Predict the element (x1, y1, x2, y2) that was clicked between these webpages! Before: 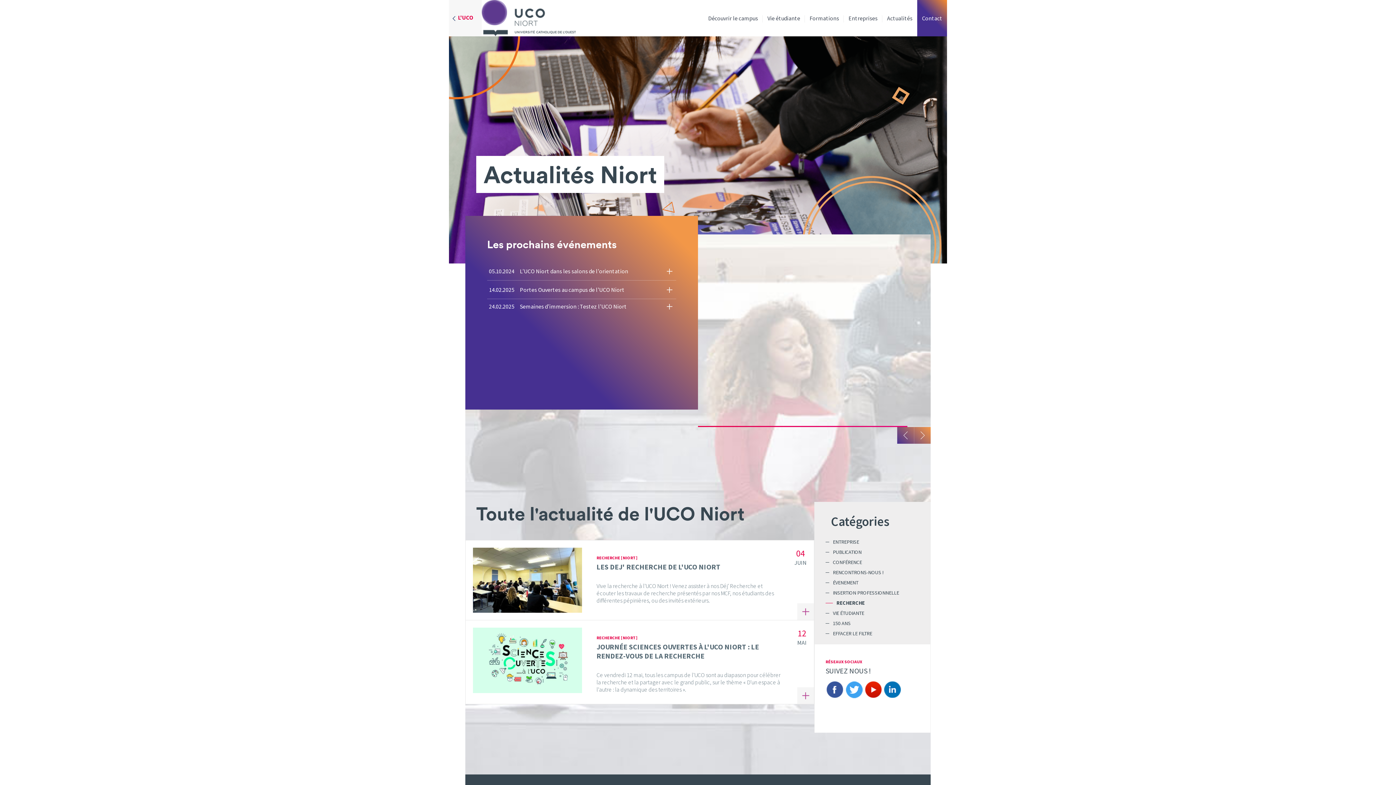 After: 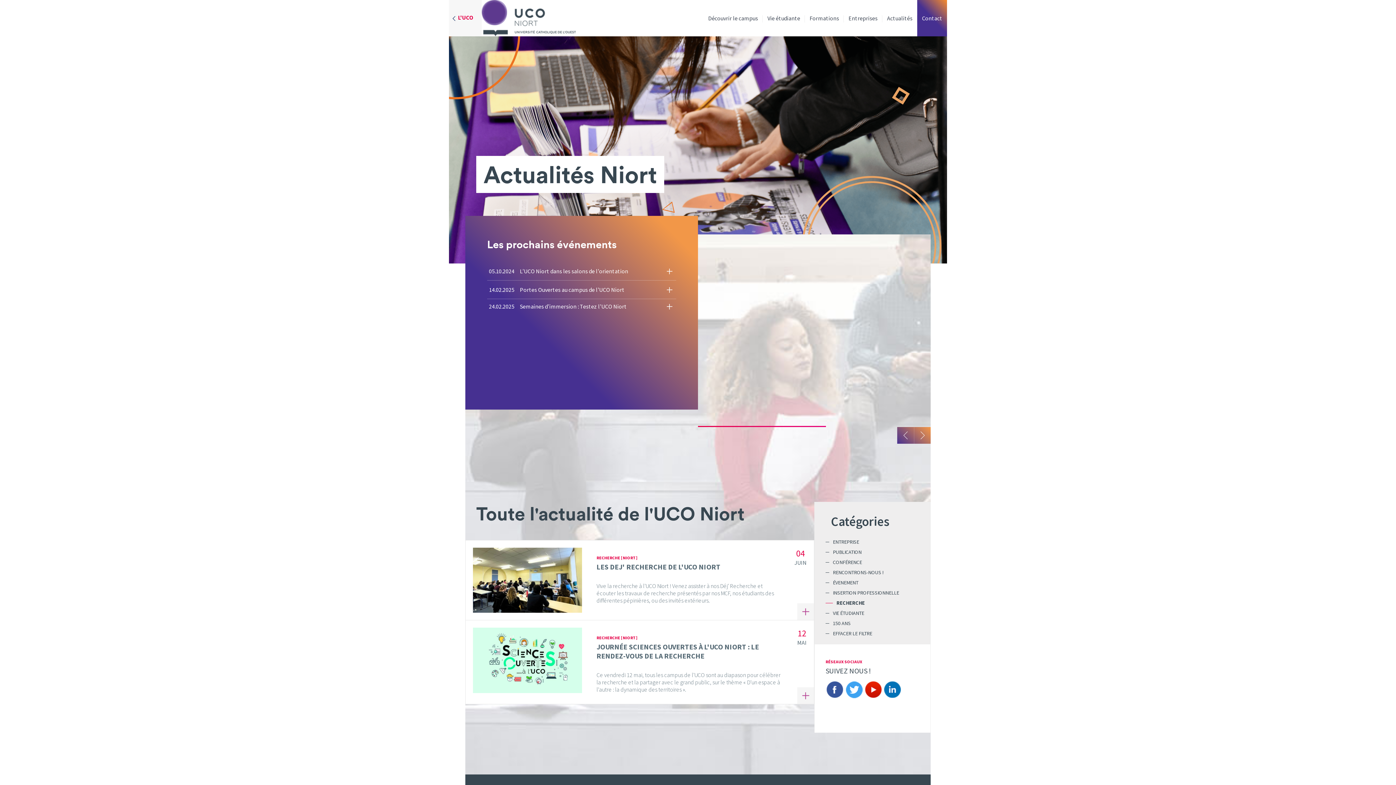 Action: label: Facebook bbox: (825, 681, 844, 699)